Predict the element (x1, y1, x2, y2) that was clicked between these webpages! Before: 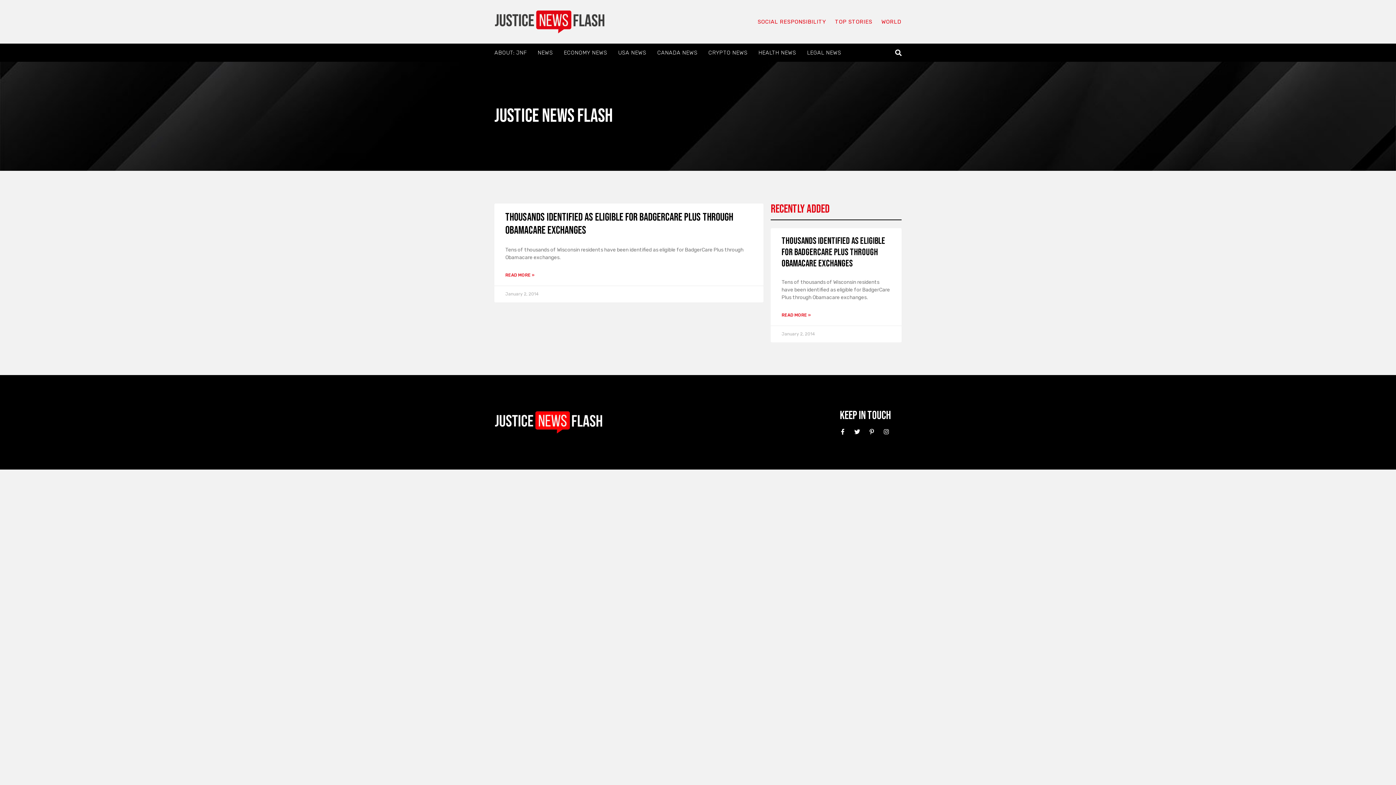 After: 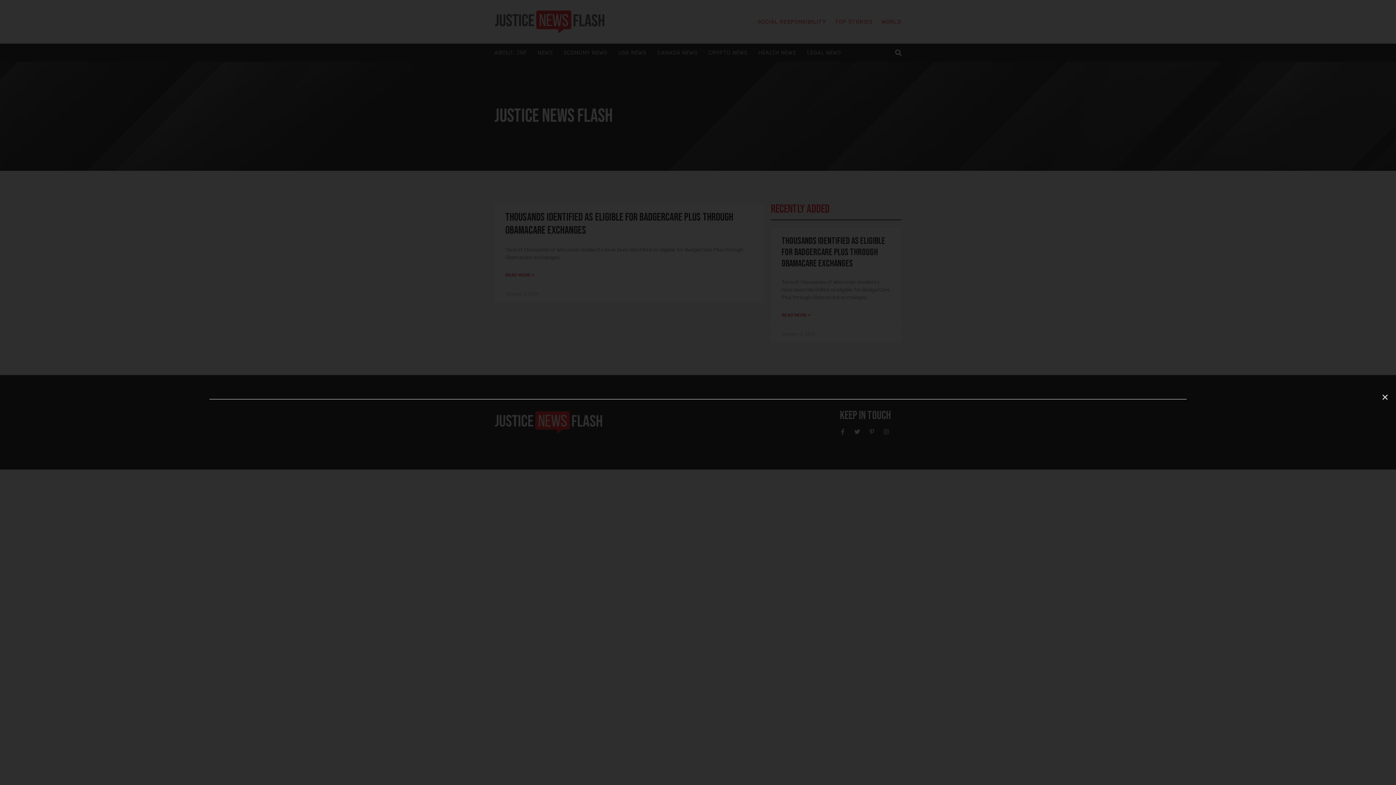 Action: bbox: (892, 46, 904, 59) label: Search